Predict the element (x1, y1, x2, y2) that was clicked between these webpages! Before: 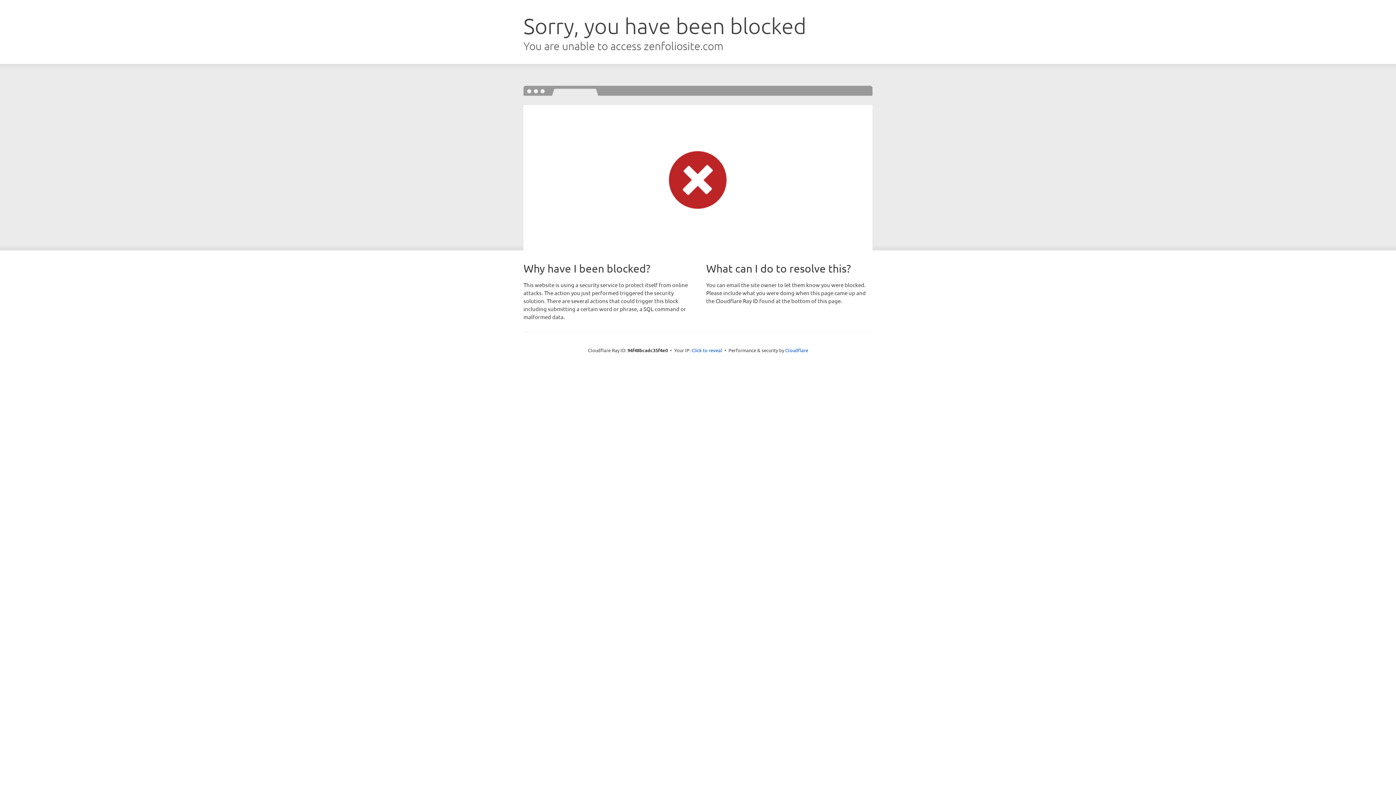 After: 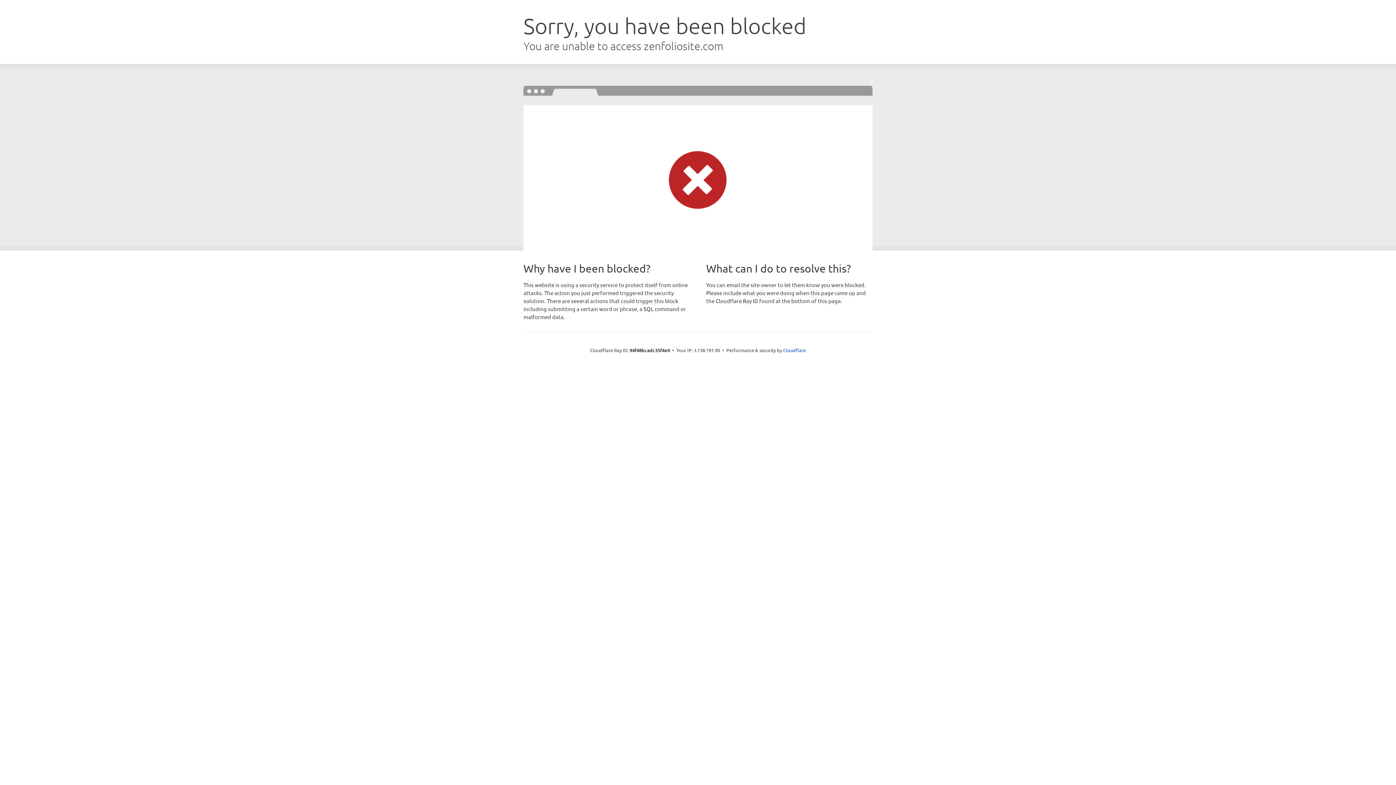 Action: label: Click to reveal bbox: (691, 346, 722, 353)